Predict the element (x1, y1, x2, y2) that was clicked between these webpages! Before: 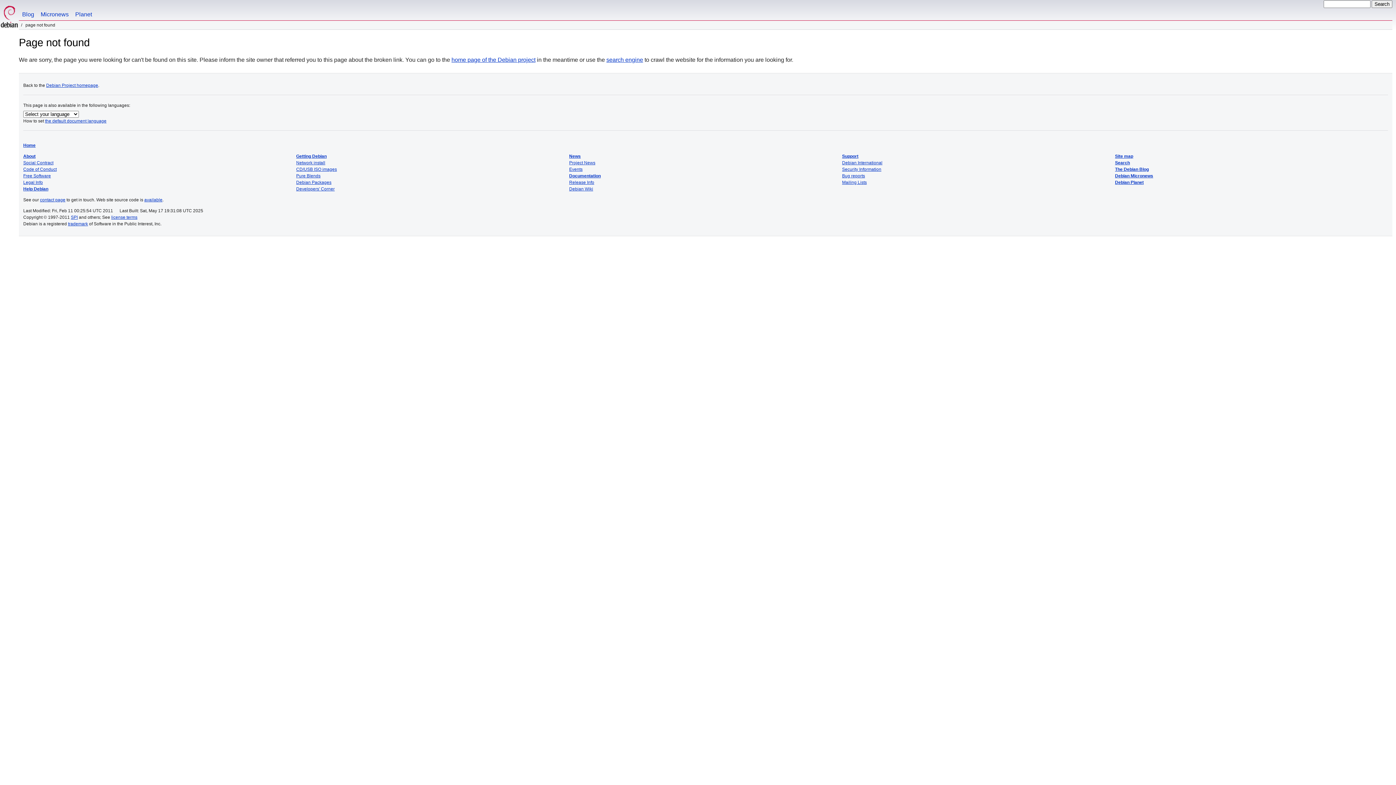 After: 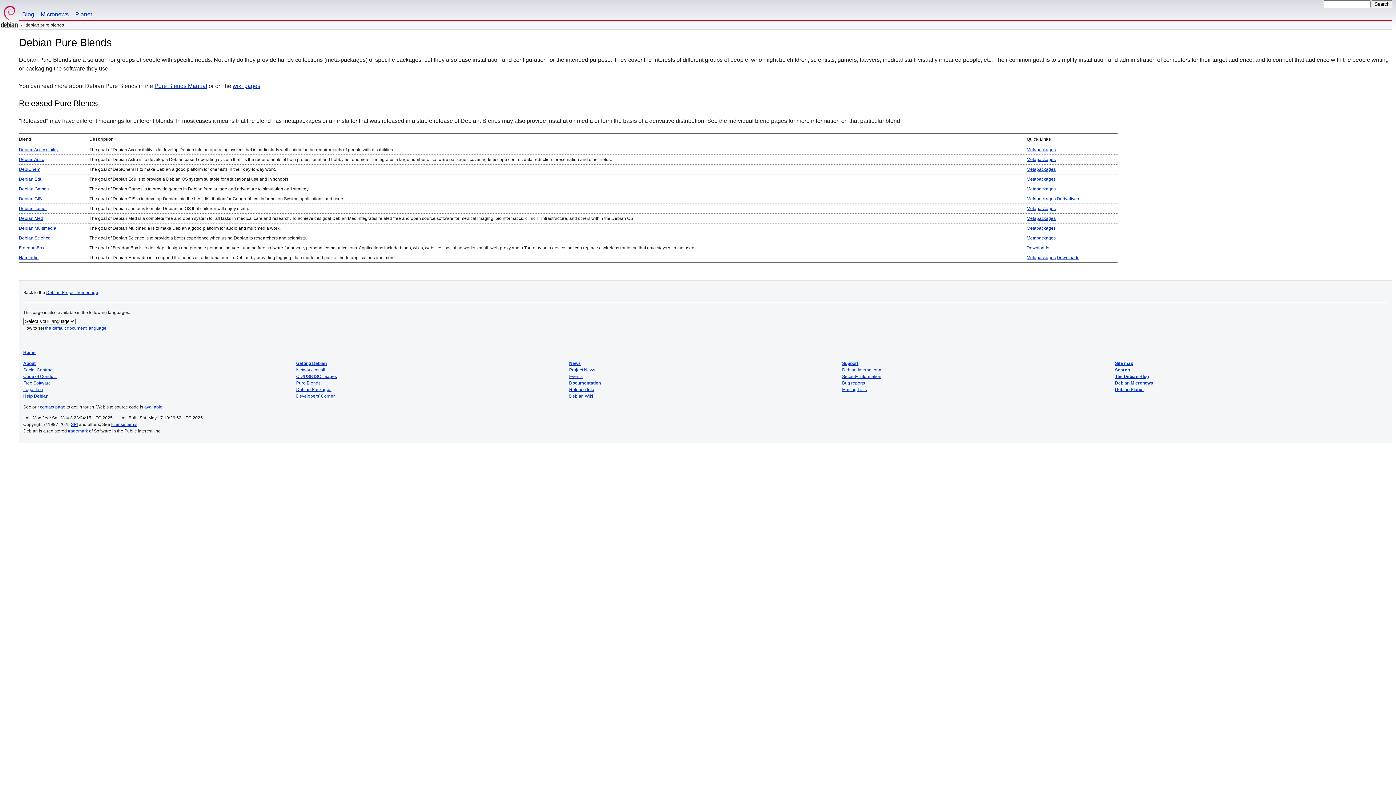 Action: label: Pure Blends bbox: (296, 173, 320, 178)